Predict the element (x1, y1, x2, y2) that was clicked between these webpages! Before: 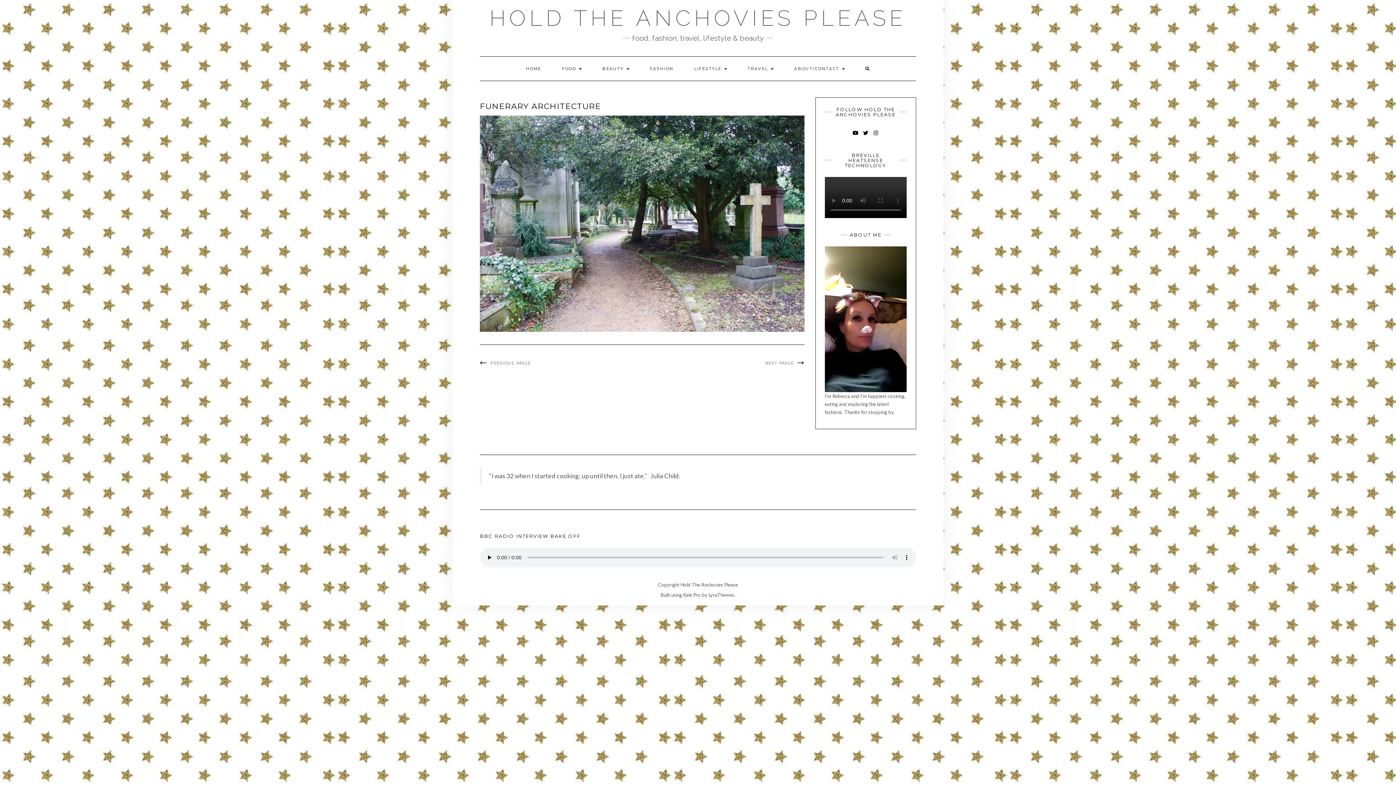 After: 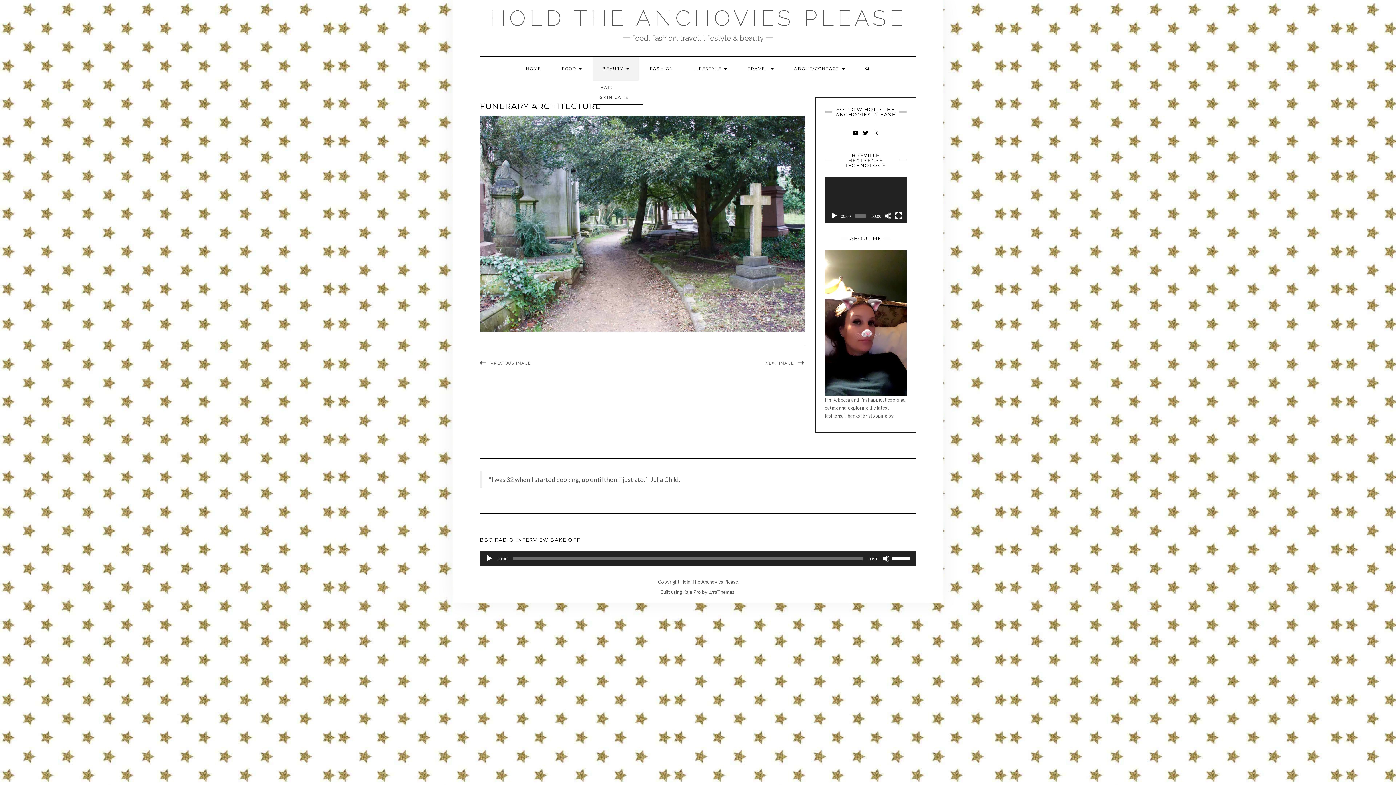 Action: bbox: (592, 56, 639, 80) label: BEAUTY 